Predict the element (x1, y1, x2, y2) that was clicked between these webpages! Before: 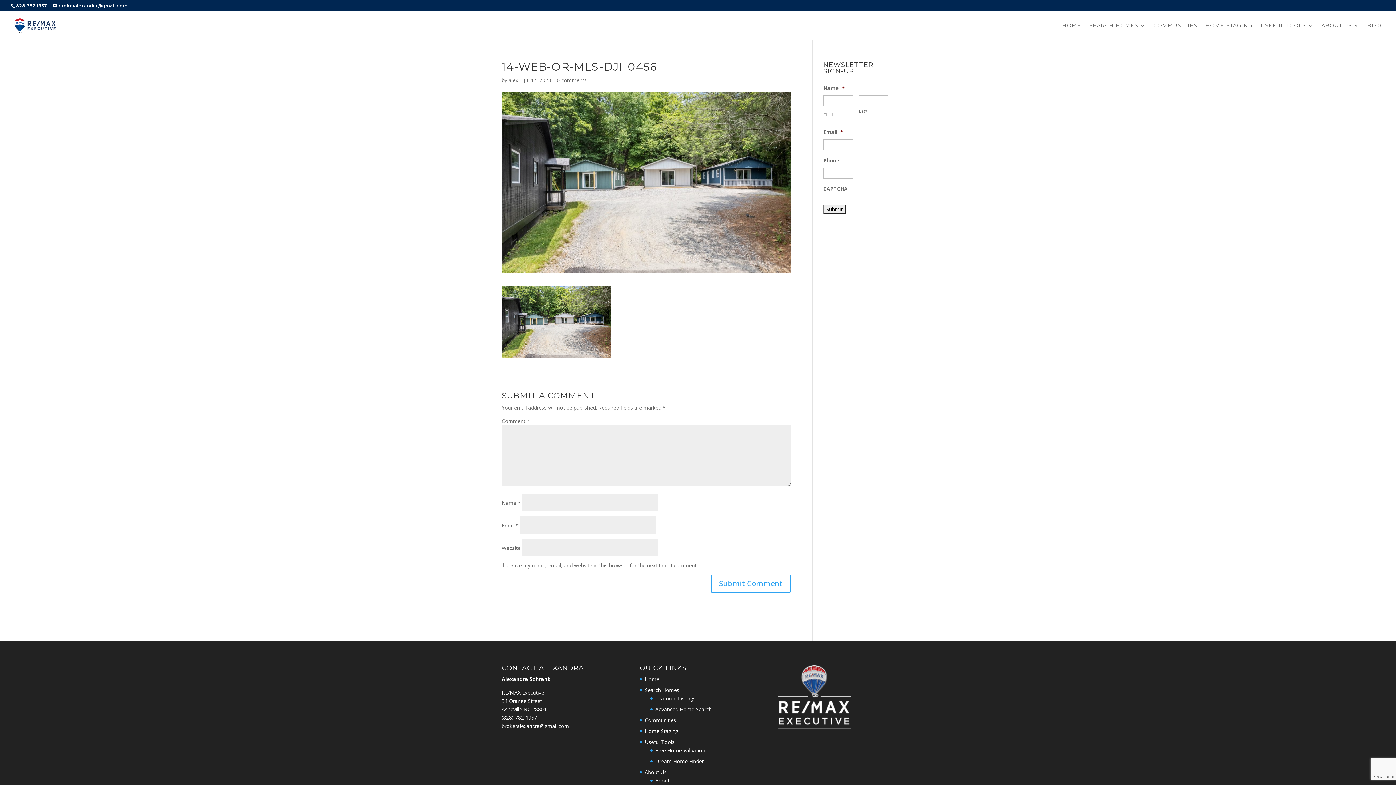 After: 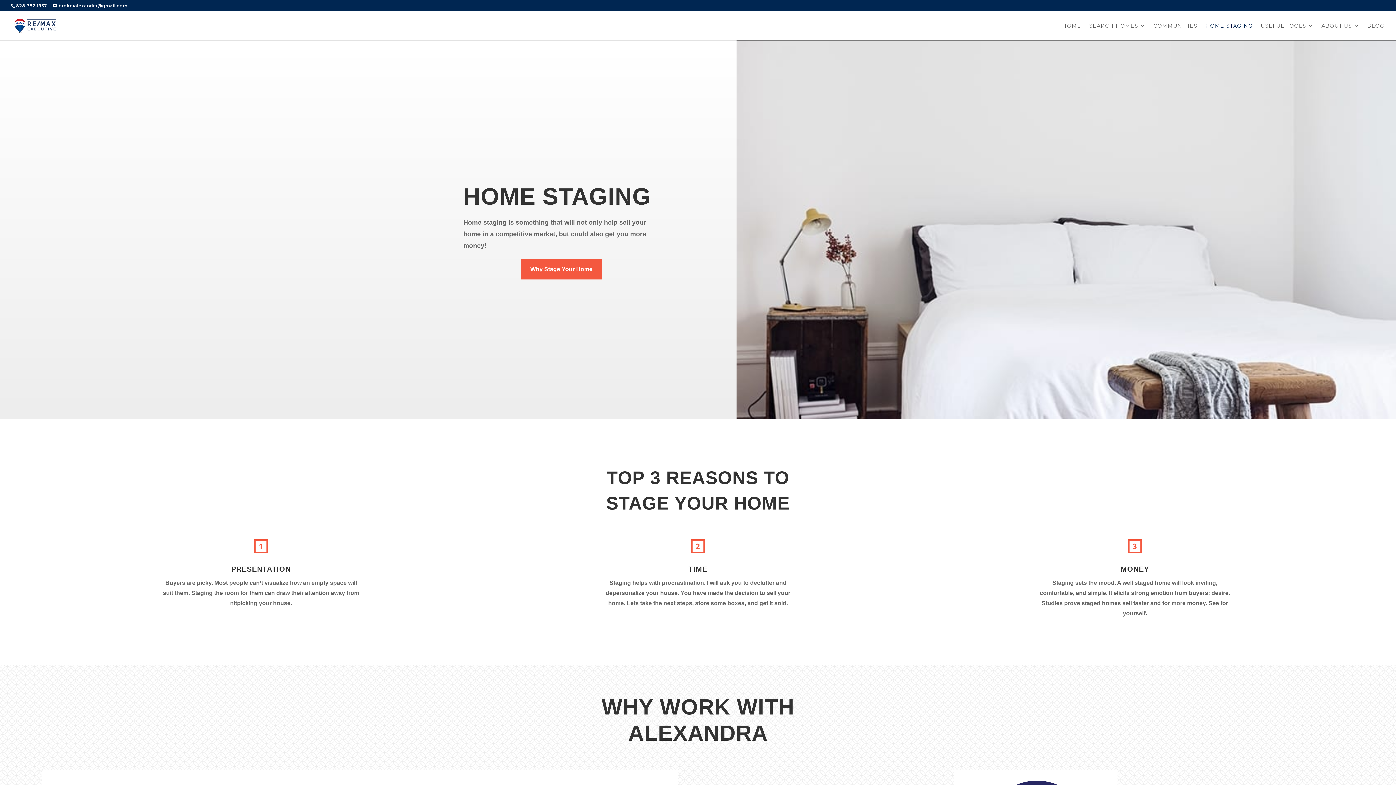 Action: label: HOME STAGING bbox: (1205, 22, 1253, 40)